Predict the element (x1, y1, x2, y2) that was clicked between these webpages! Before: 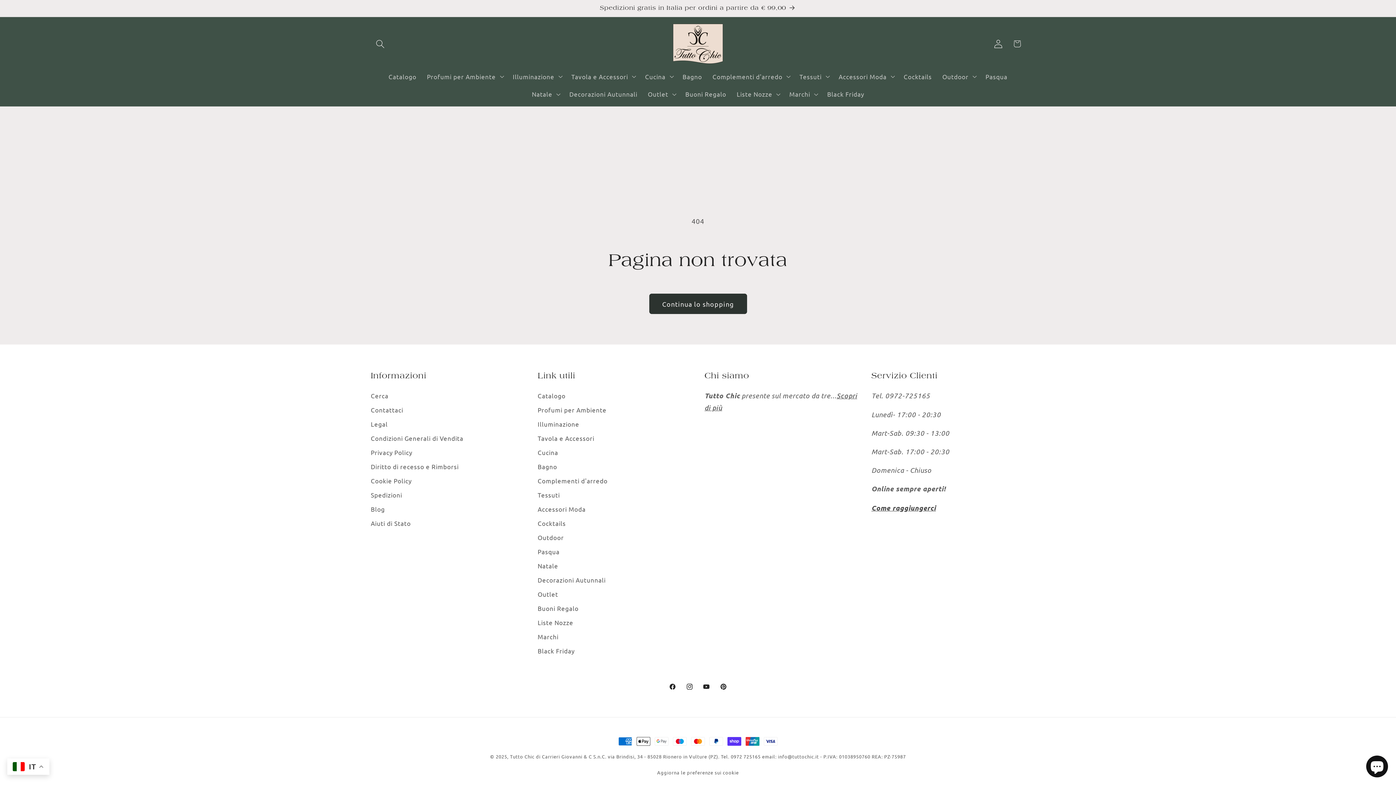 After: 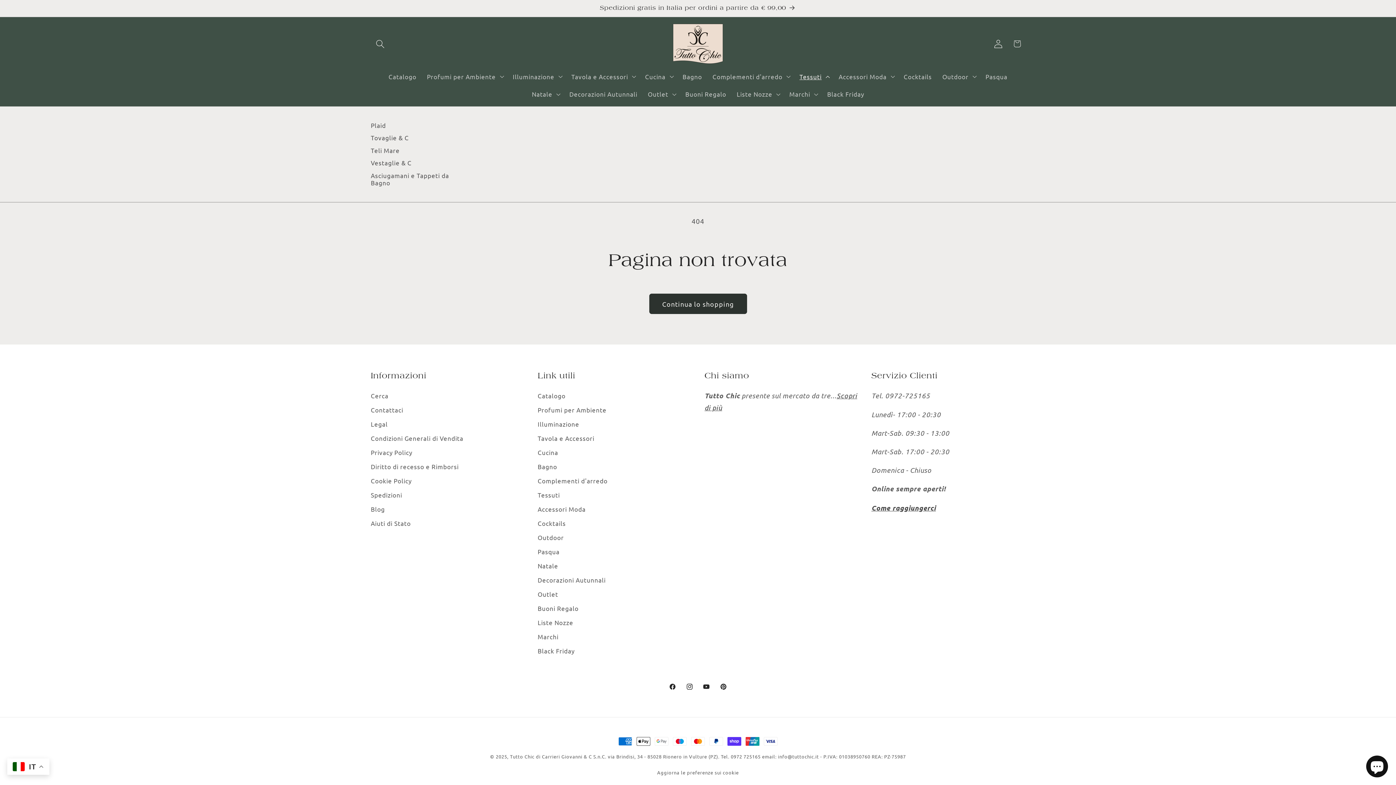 Action: bbox: (794, 67, 833, 85) label: Tessuti